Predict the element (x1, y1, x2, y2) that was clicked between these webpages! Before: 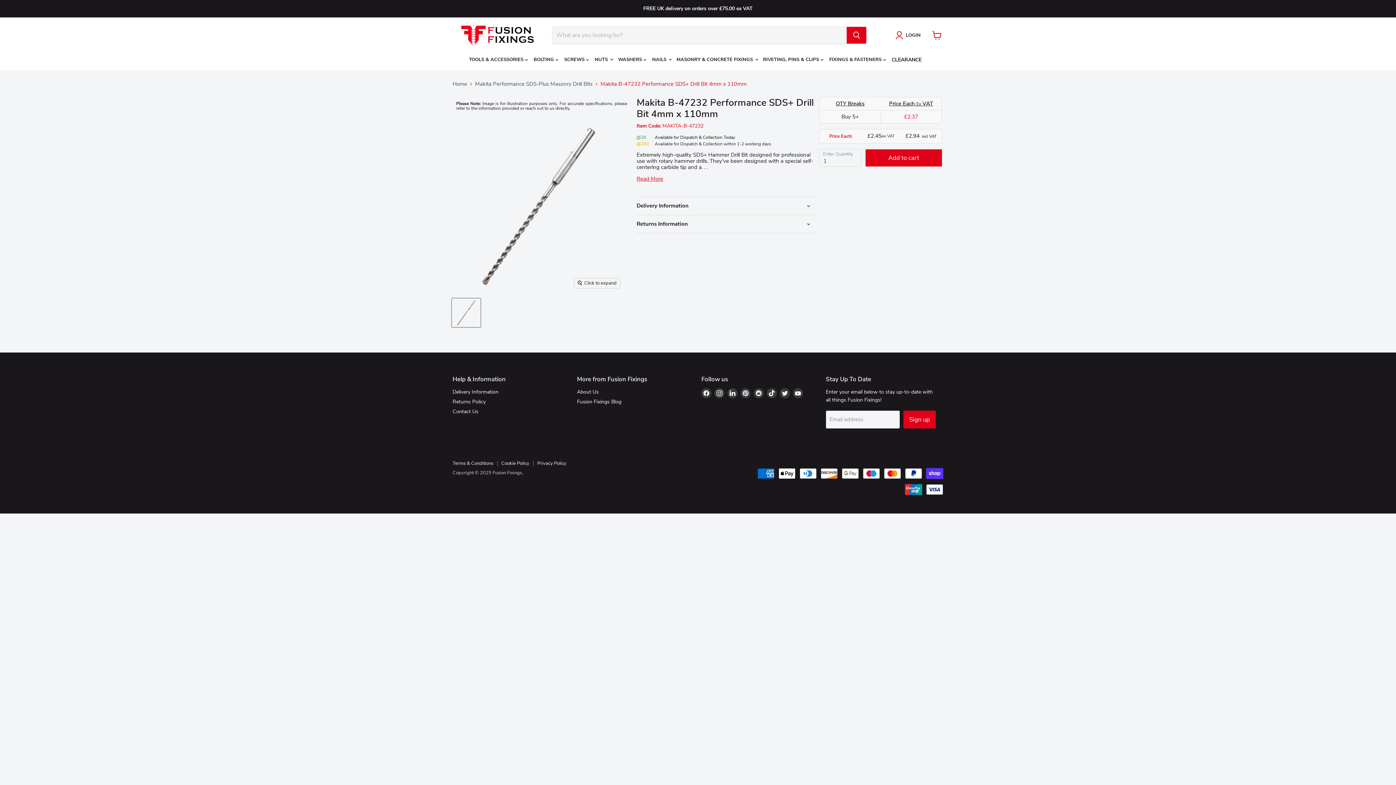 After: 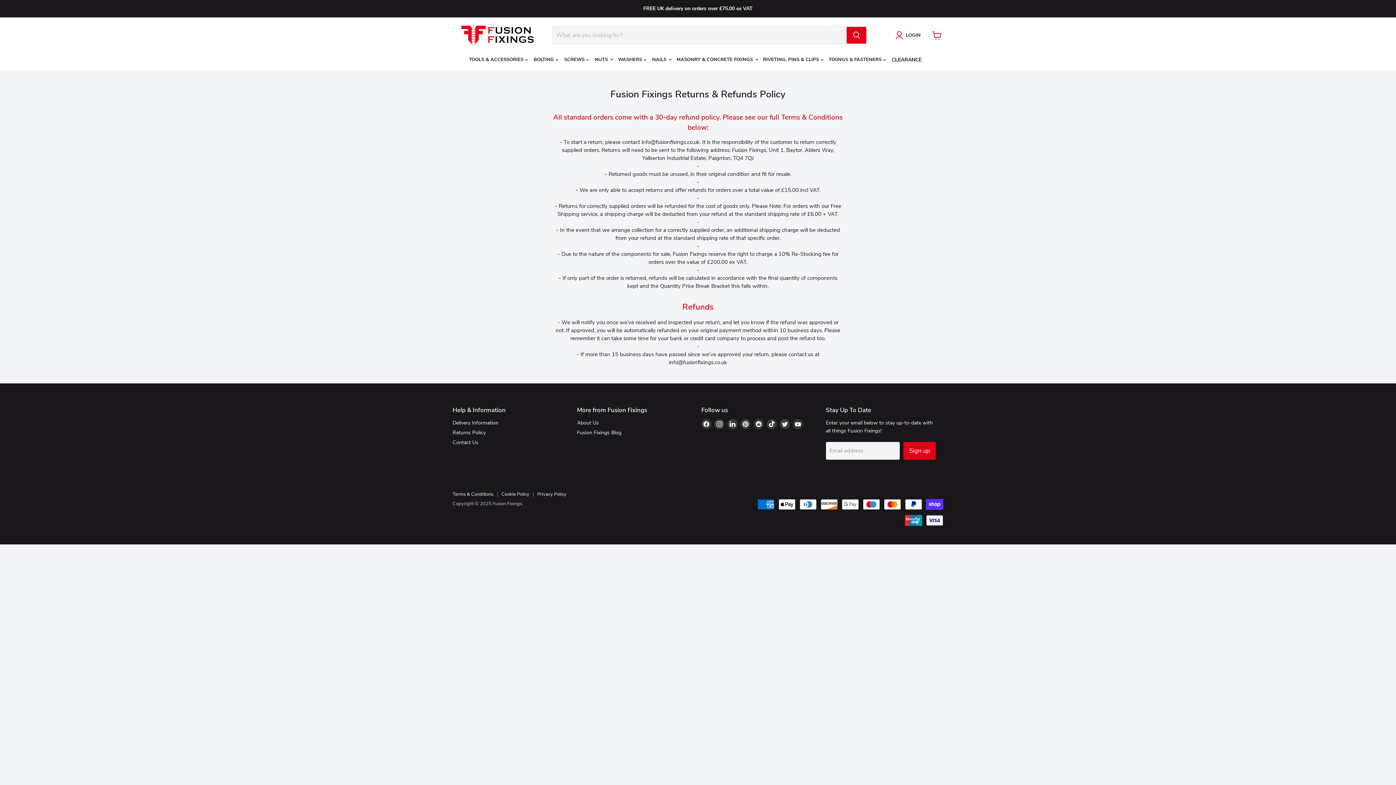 Action: bbox: (452, 398, 485, 405) label: Returns Policy